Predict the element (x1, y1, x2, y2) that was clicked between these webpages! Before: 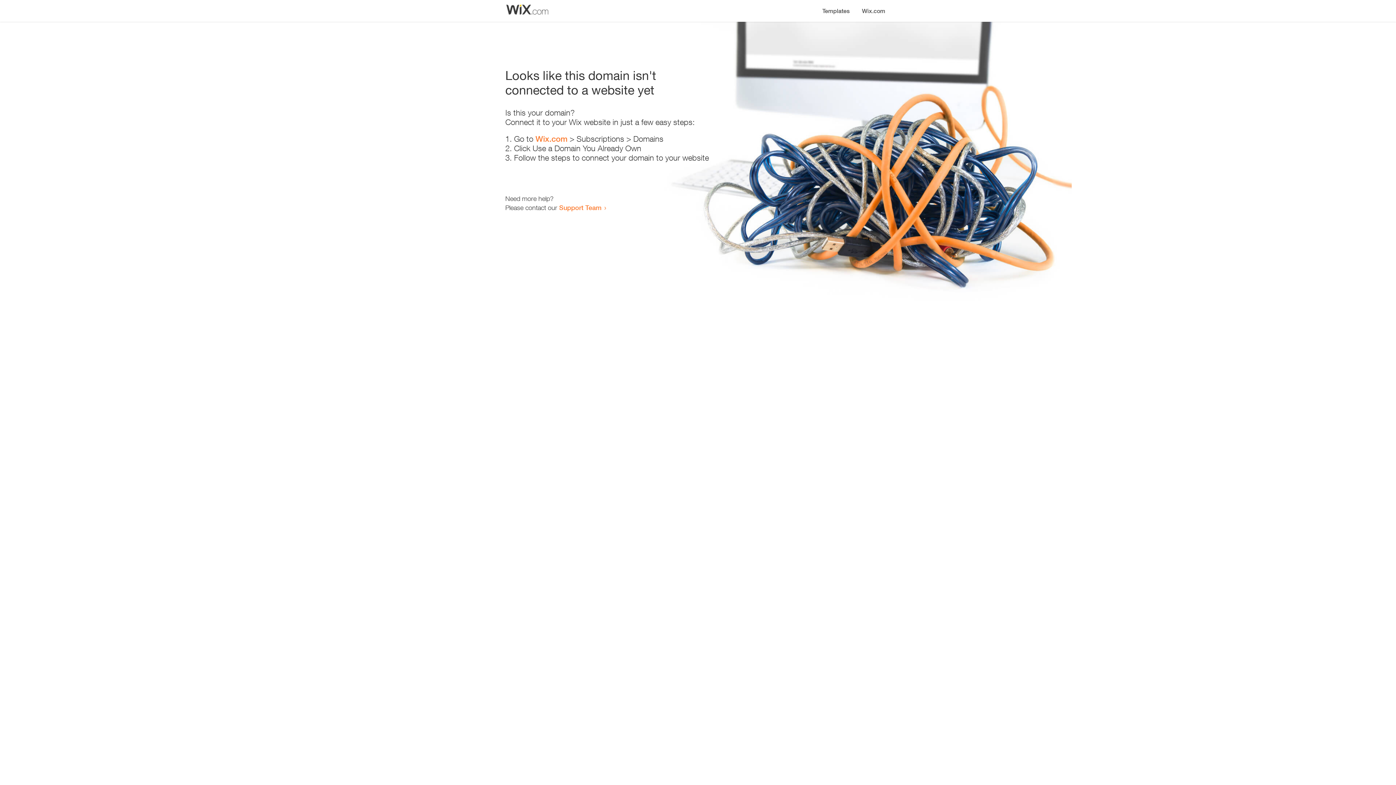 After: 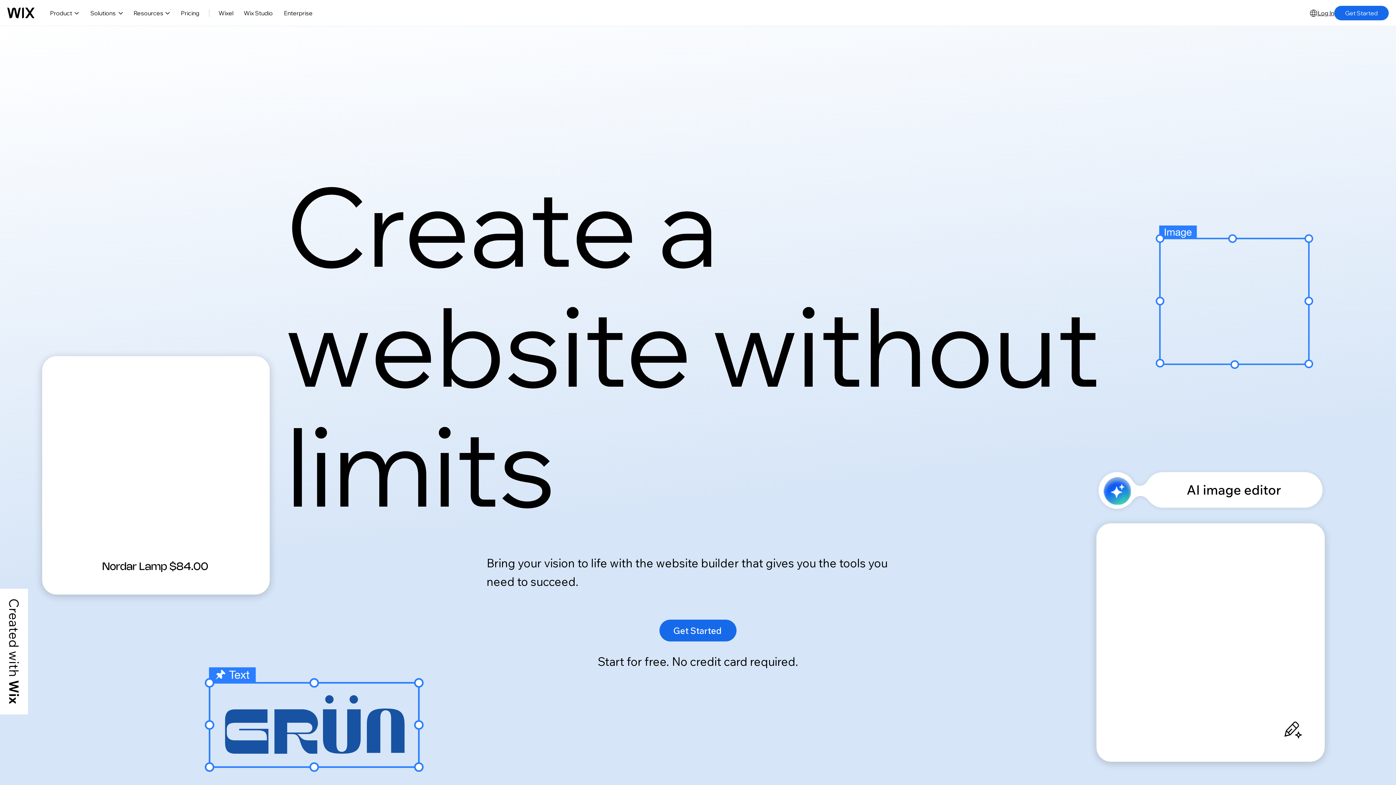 Action: bbox: (535, 134, 567, 143) label: Wix.com